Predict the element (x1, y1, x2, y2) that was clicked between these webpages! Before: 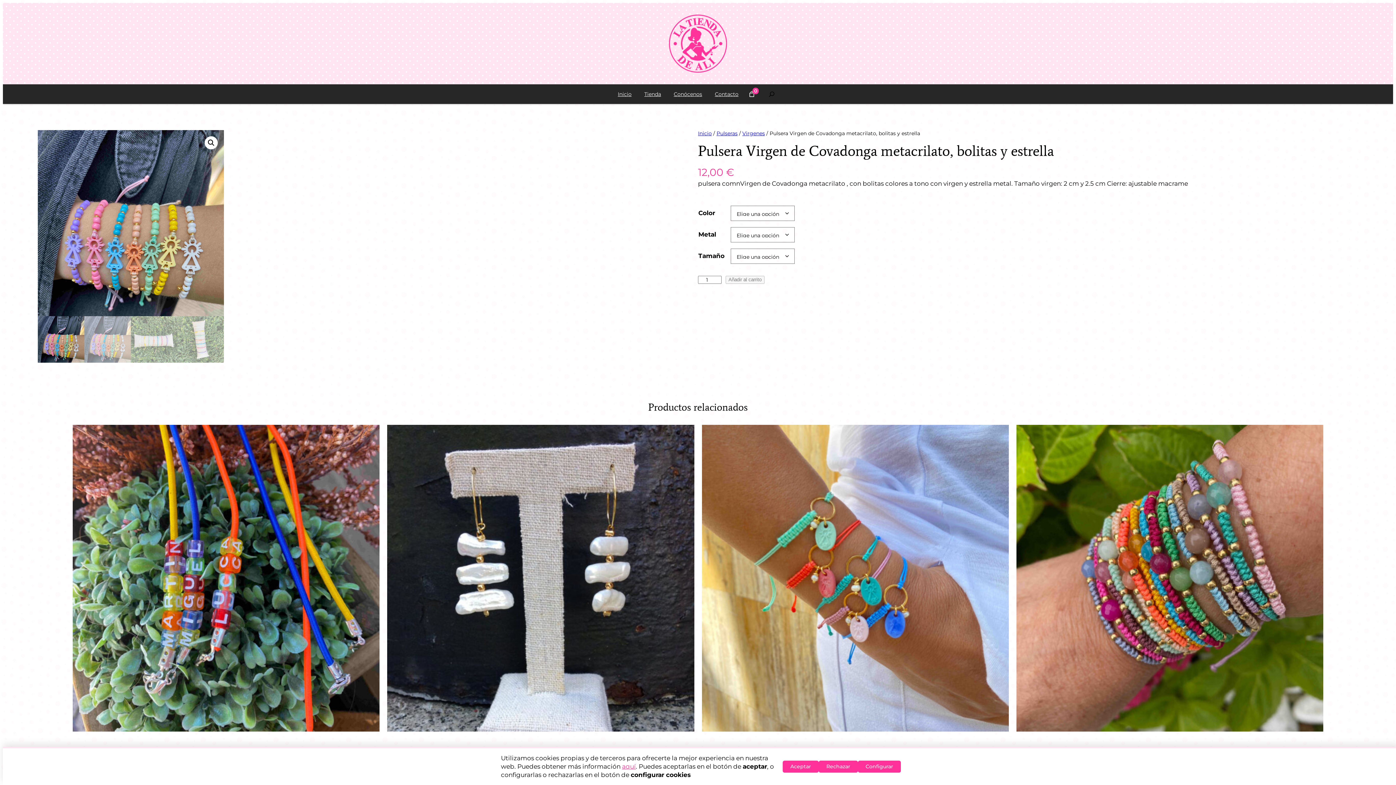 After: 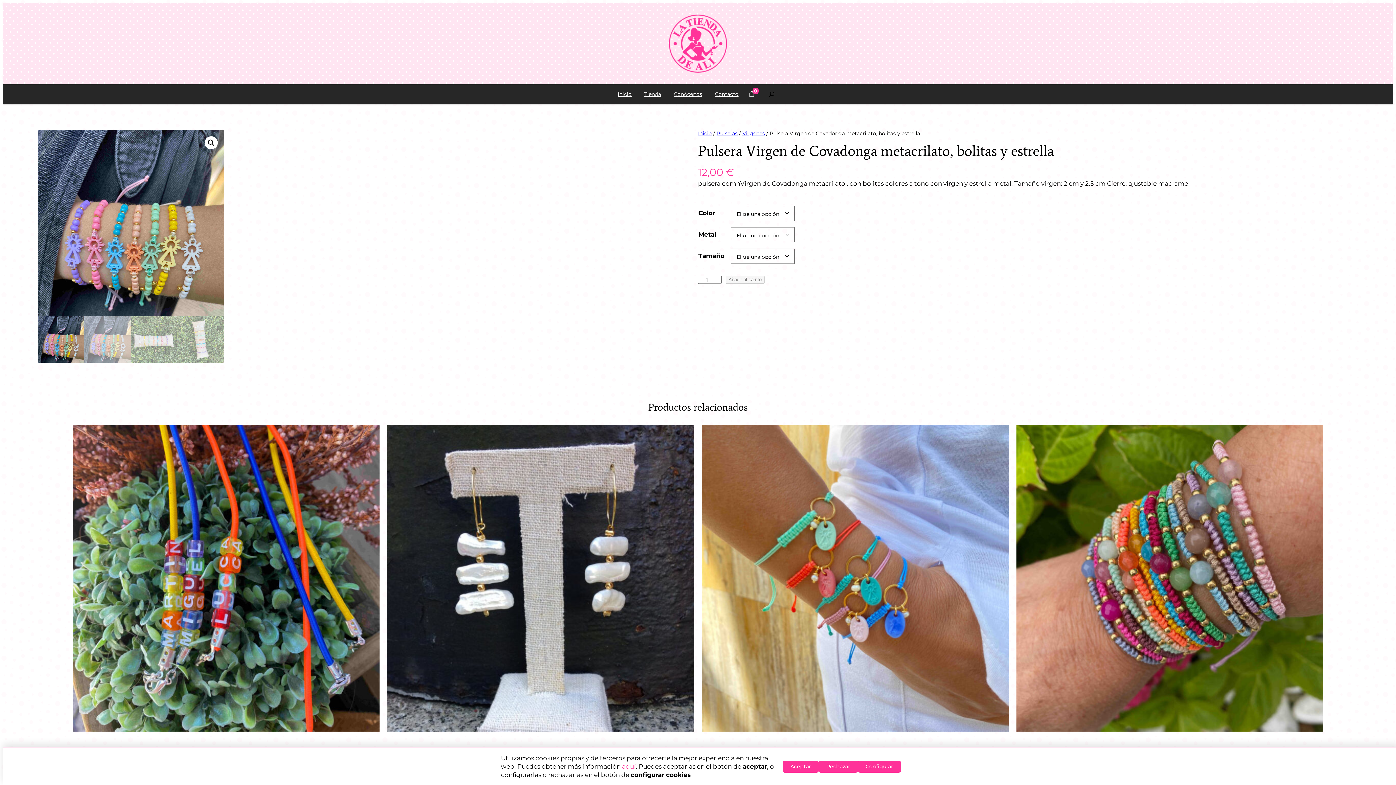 Action: label: aquí bbox: (622, 763, 636, 770)